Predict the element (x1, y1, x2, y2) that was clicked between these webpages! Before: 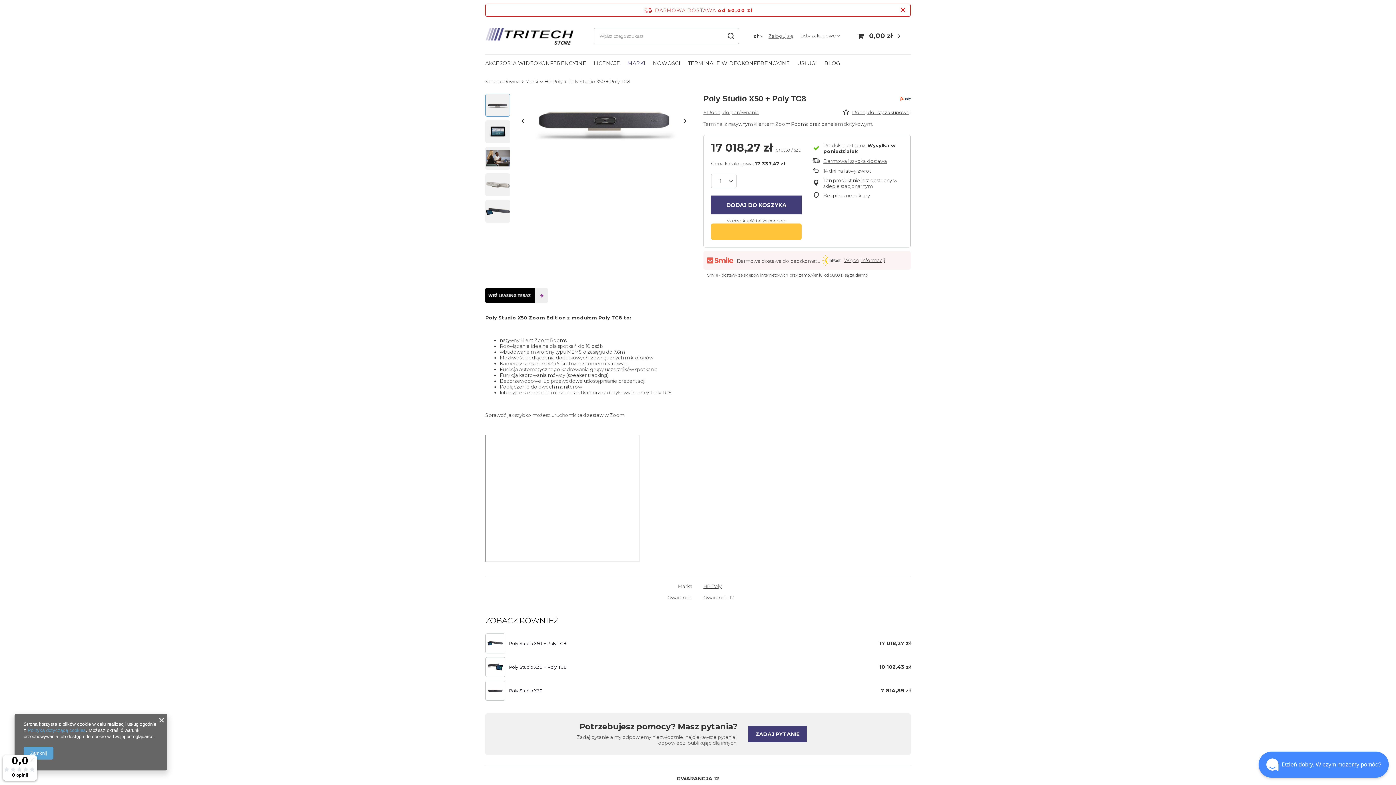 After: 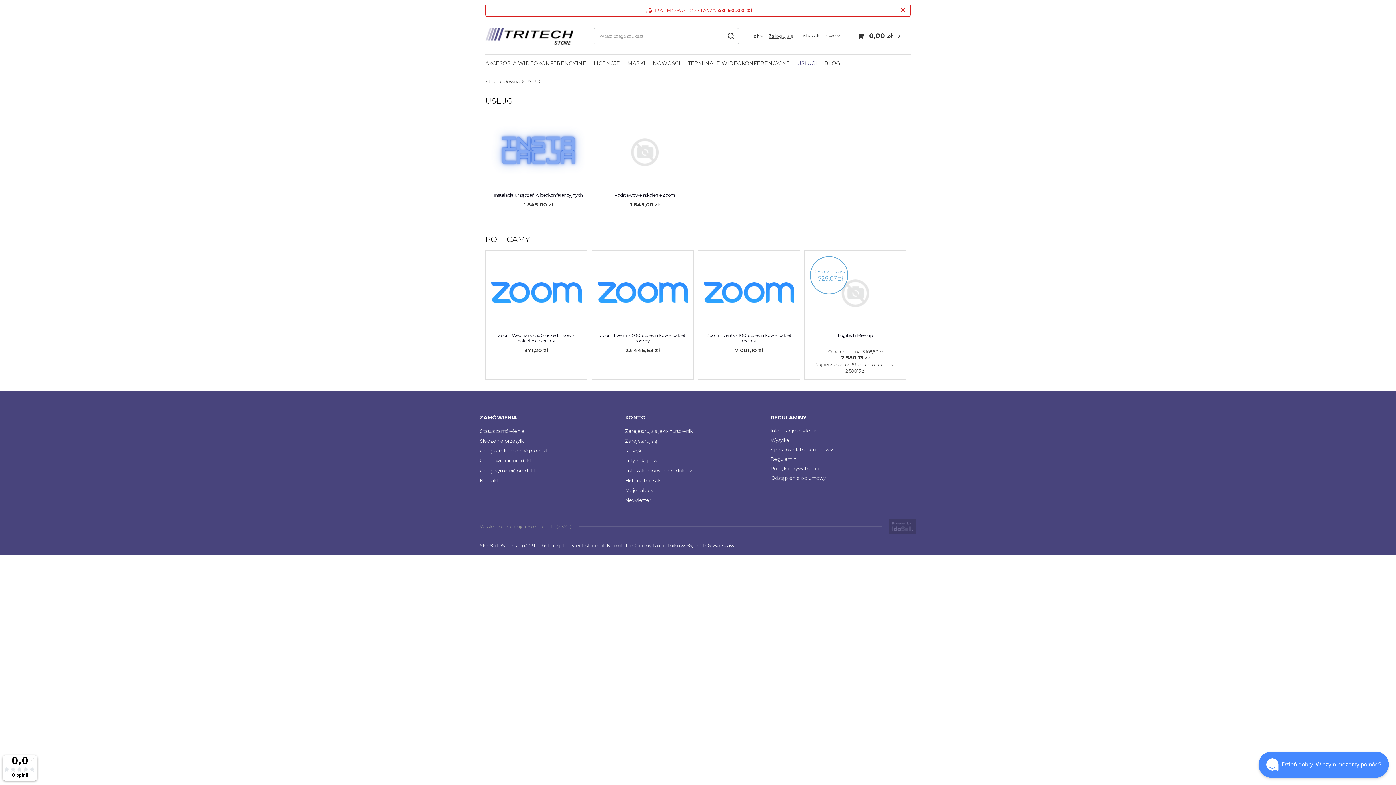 Action: bbox: (793, 58, 821, 69) label: USŁUGI